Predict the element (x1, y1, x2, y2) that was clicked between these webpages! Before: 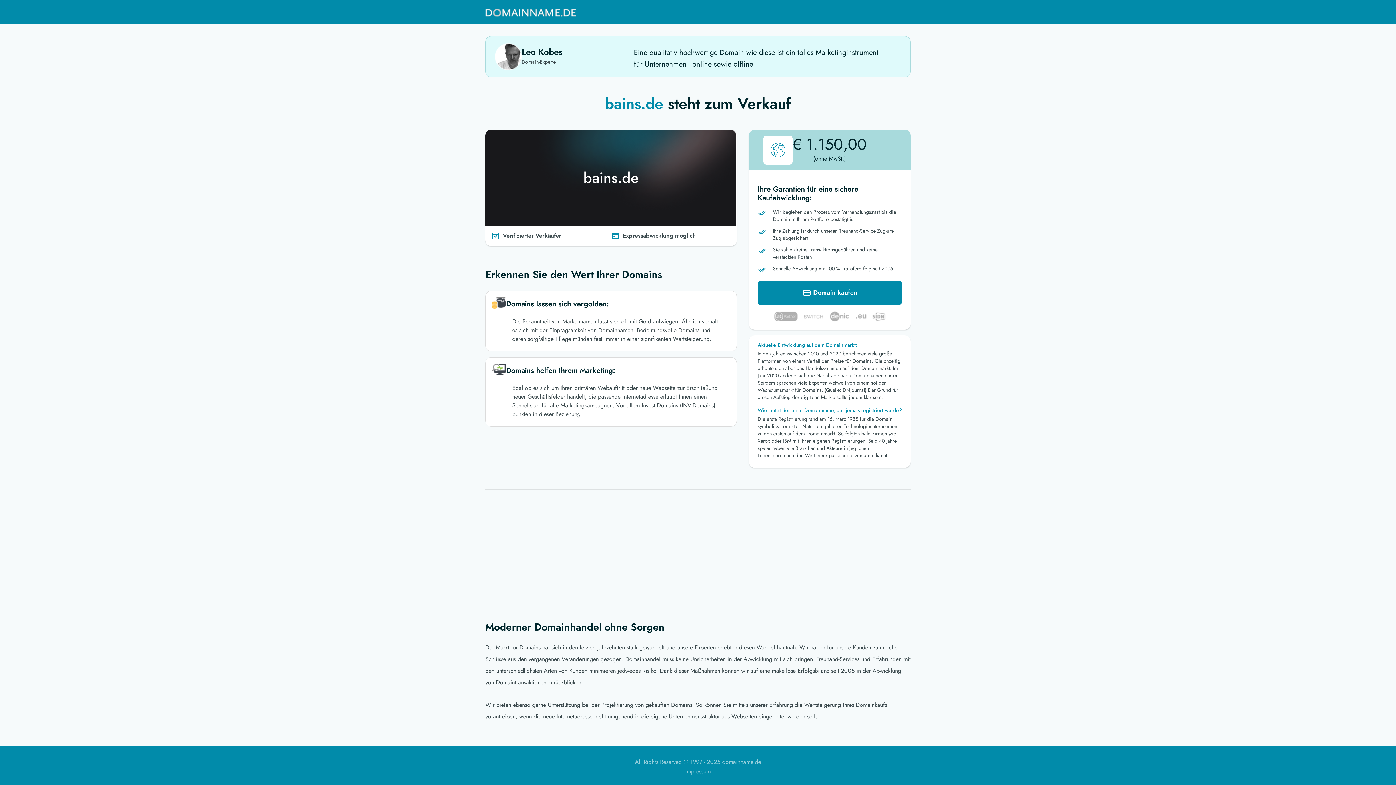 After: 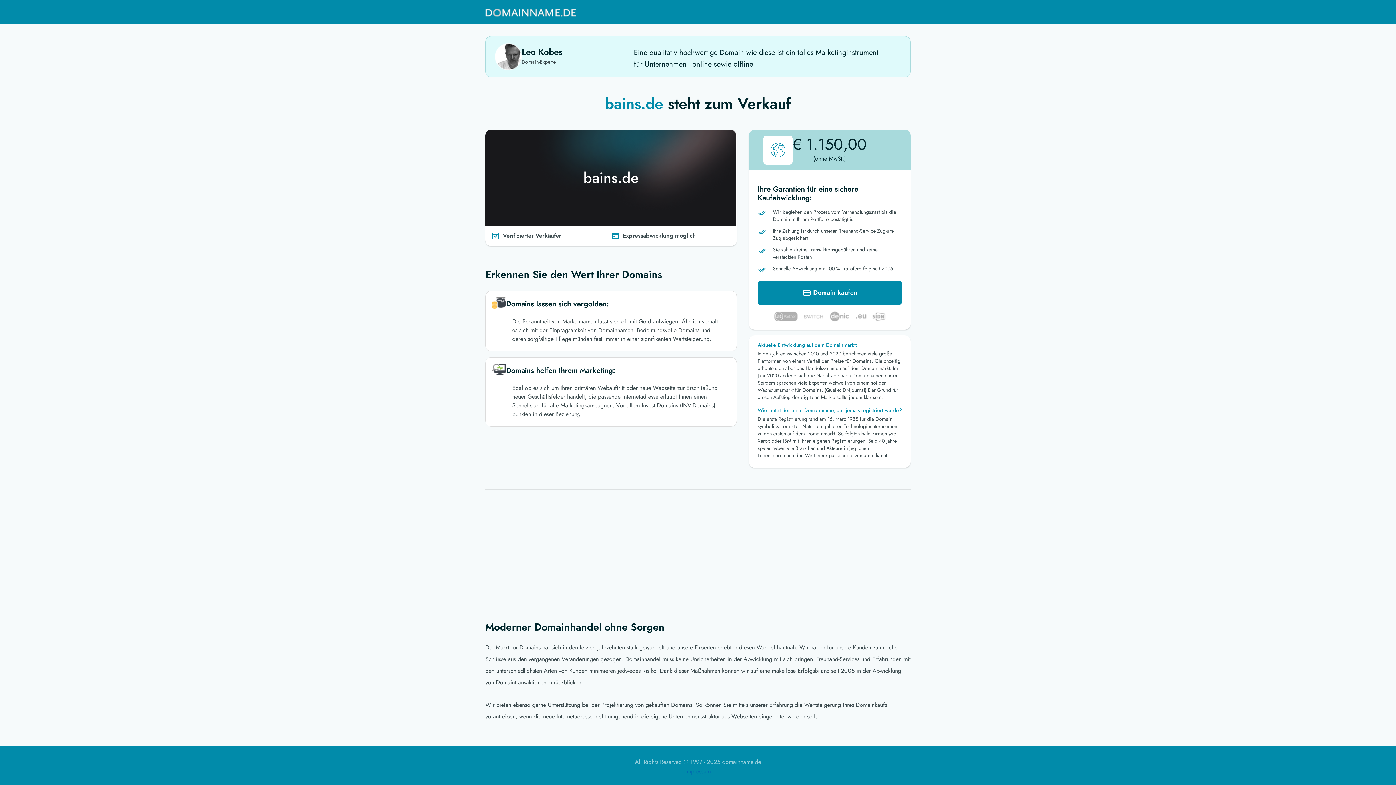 Action: bbox: (685, 767, 710, 776) label: Impressum